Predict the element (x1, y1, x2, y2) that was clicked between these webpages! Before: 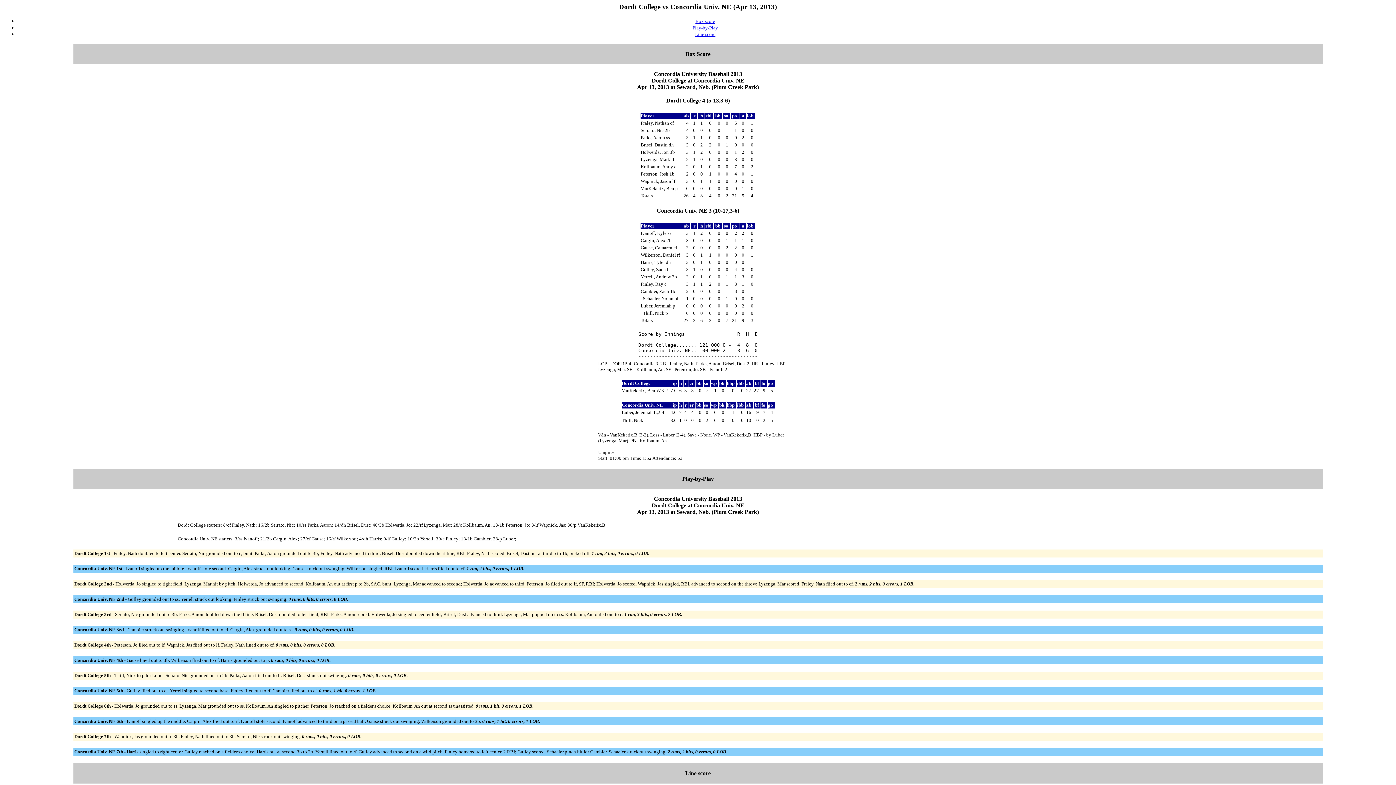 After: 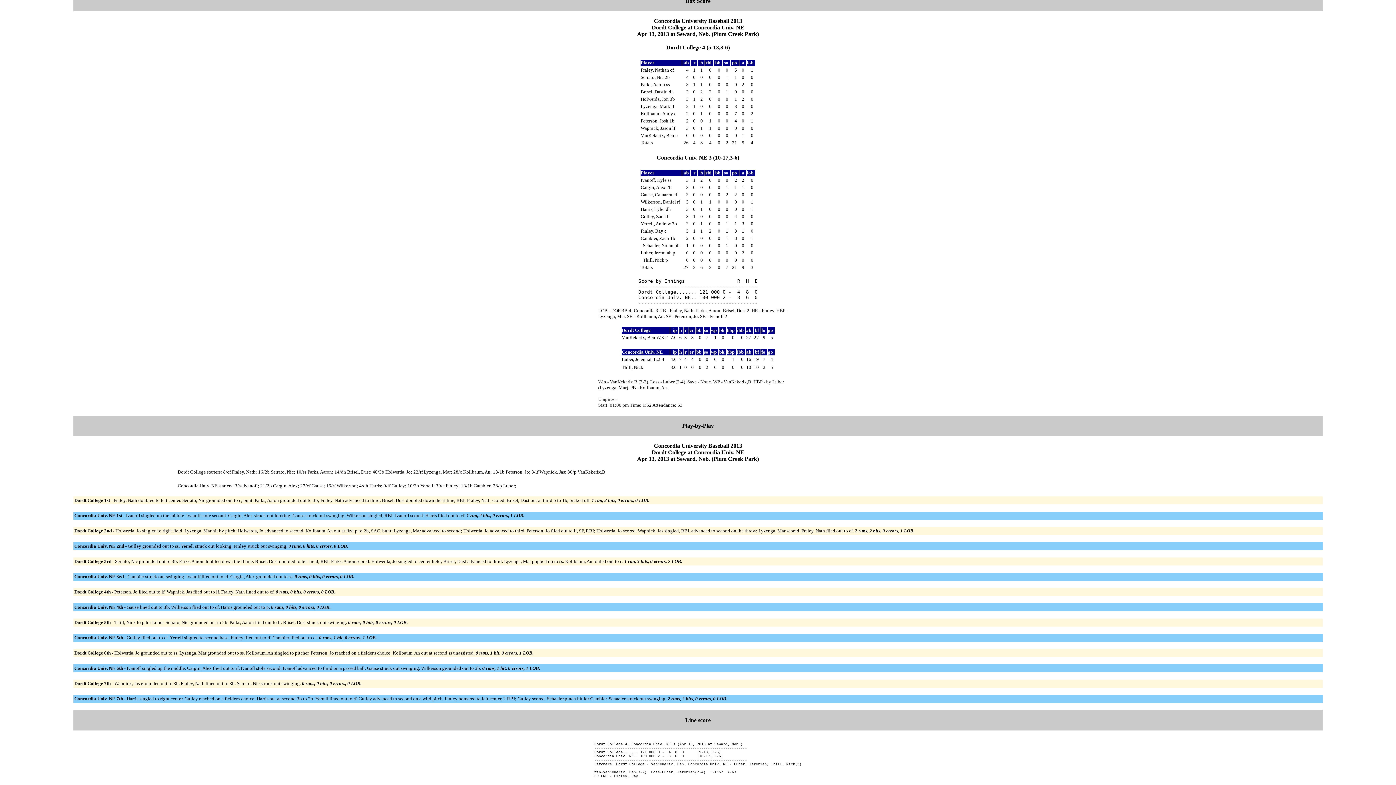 Action: bbox: (695, 30, 715, 36) label: Line score